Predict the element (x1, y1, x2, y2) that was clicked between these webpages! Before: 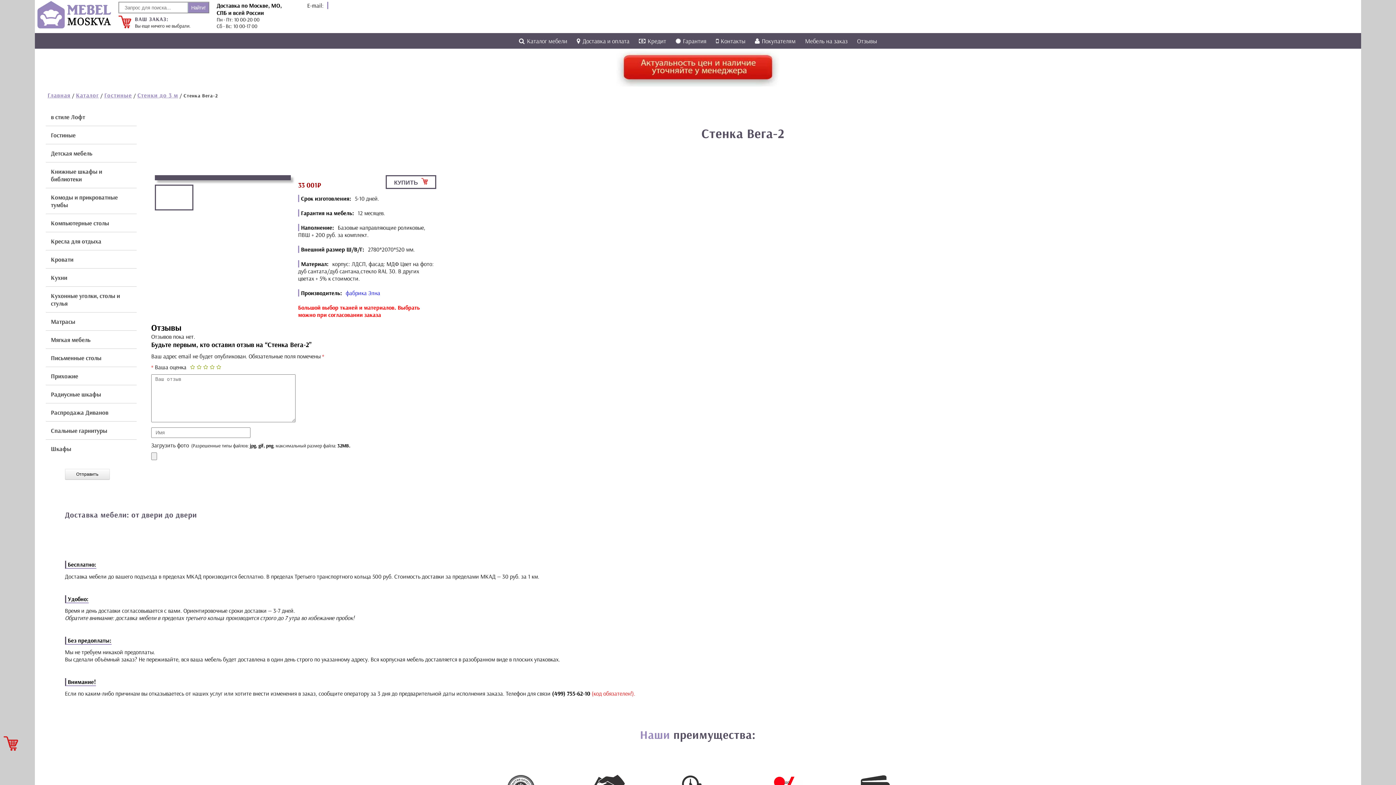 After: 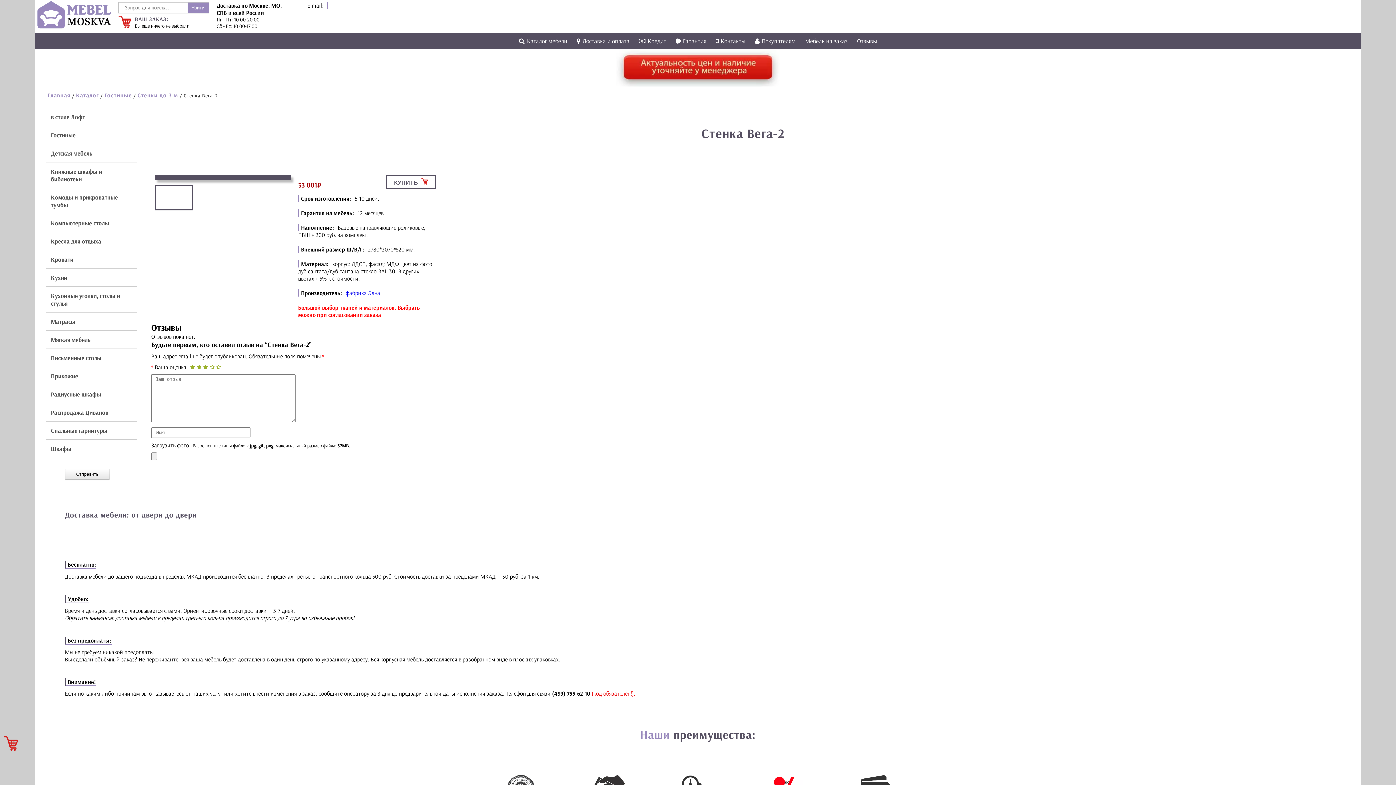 Action: label: 3 bbox: (203, 365, 208, 369)